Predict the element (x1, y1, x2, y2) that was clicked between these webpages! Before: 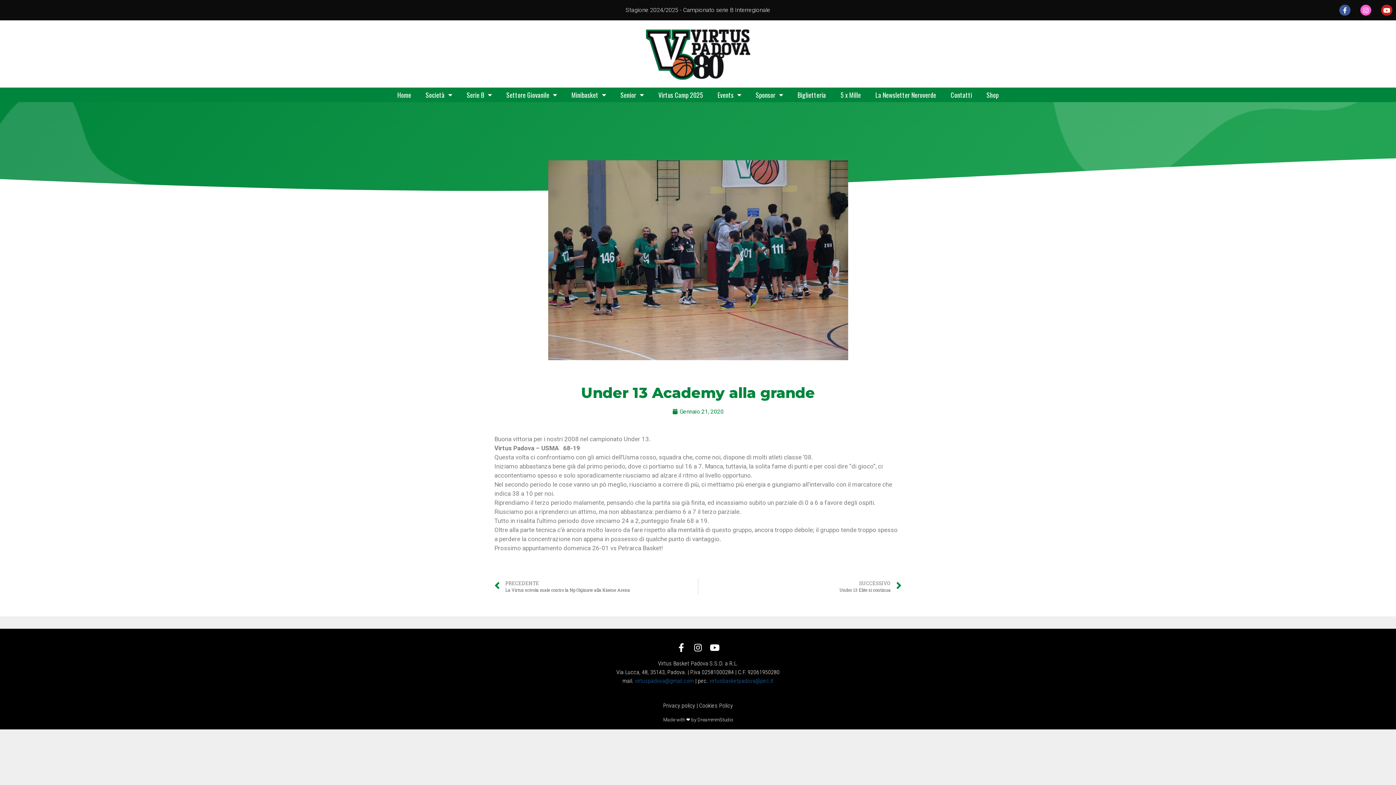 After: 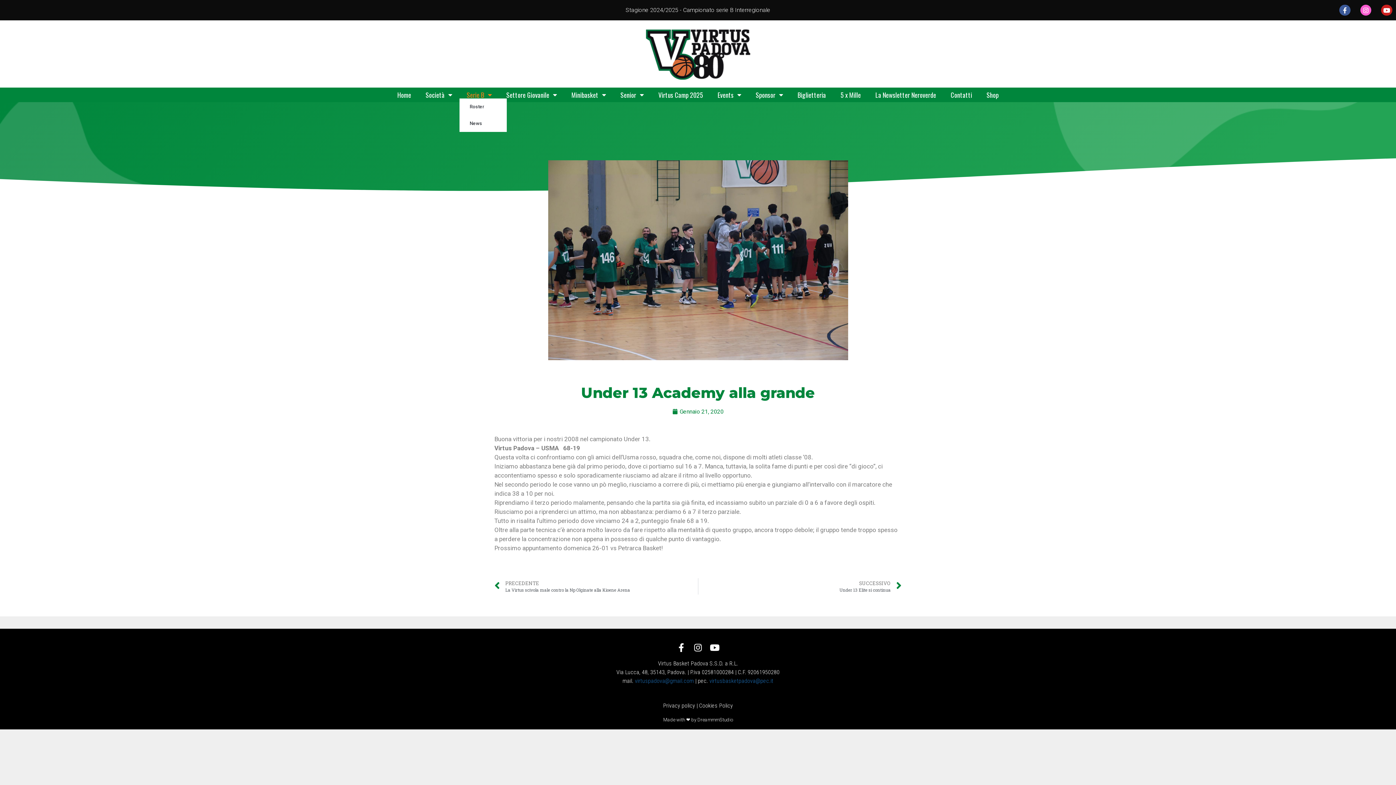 Action: bbox: (459, 91, 499, 98) label: Serie B